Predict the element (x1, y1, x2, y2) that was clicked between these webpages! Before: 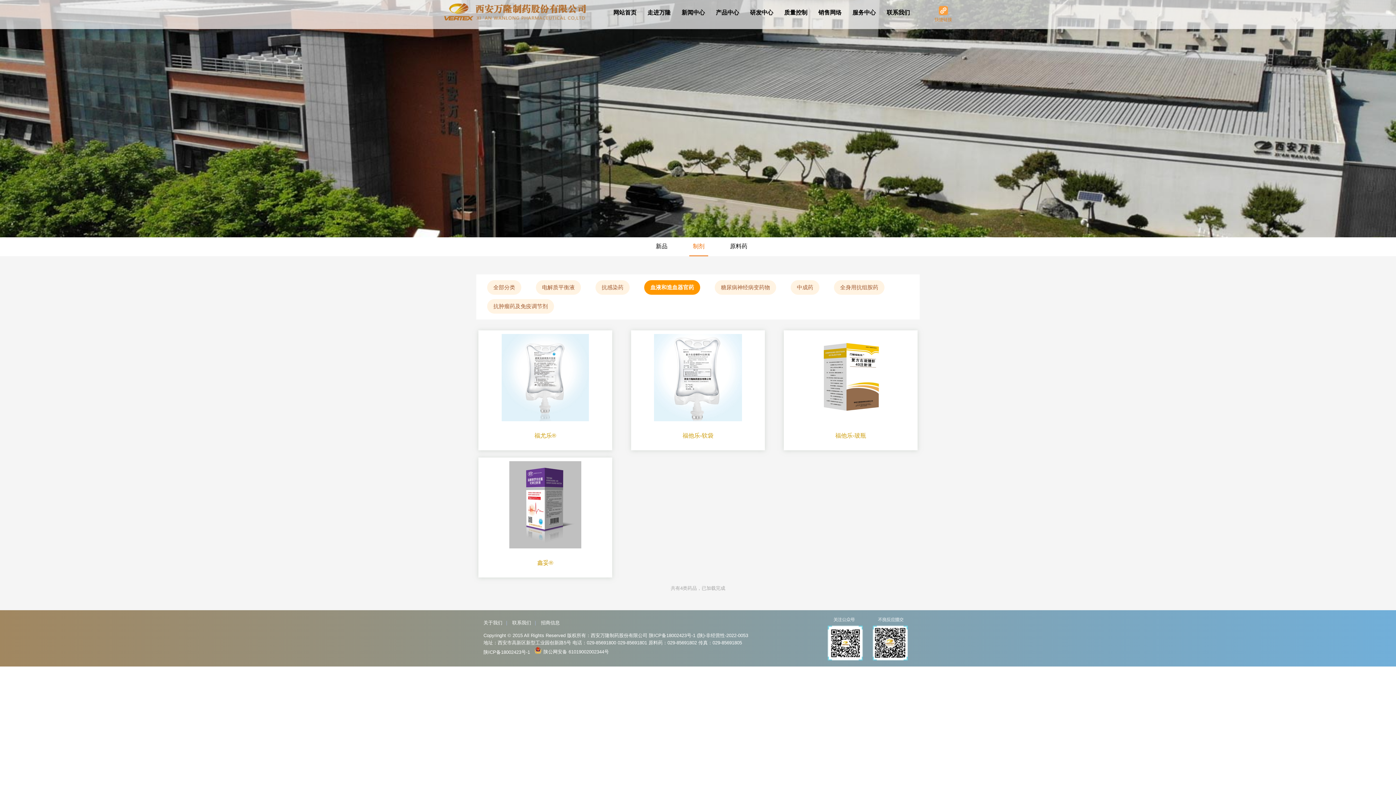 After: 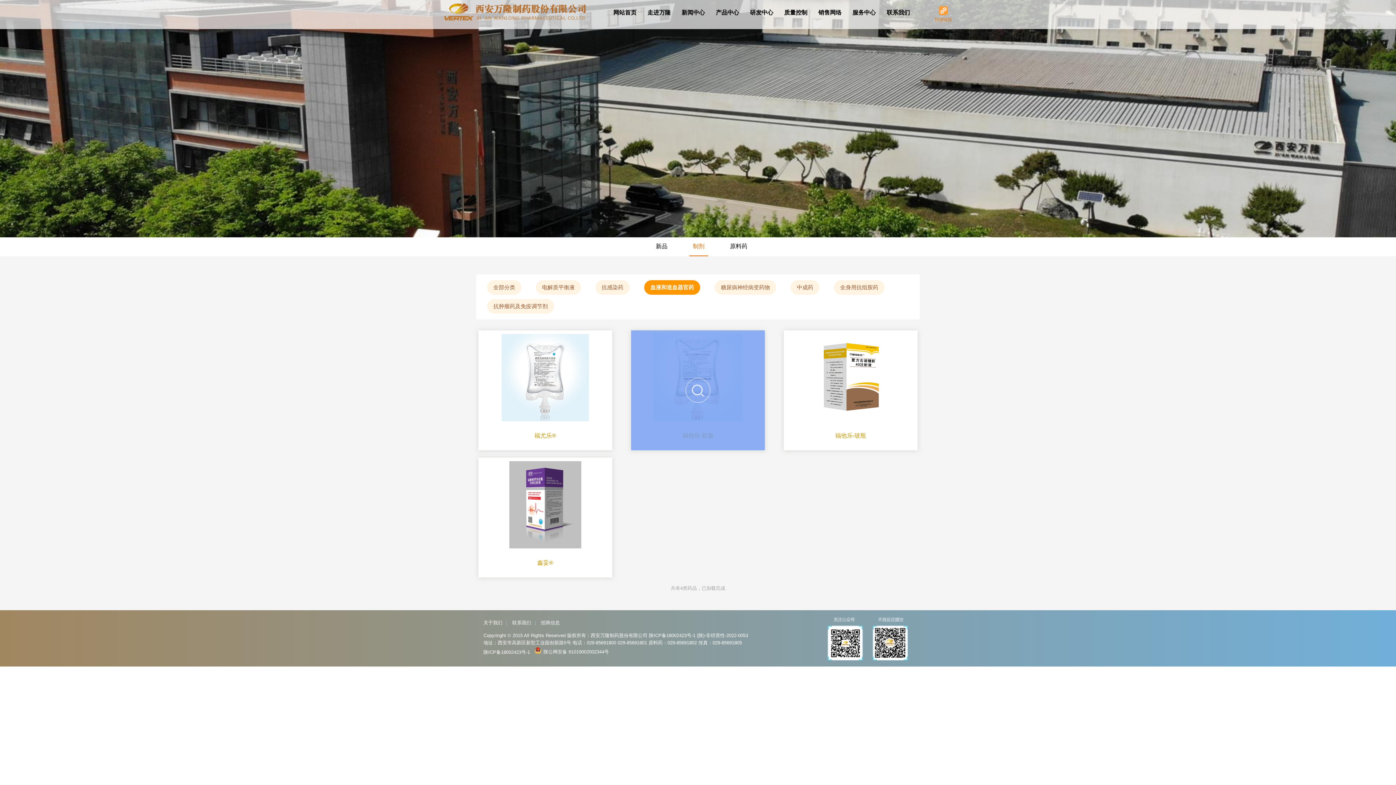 Action: label: 福他乐-软袋 bbox: (631, 330, 765, 450)